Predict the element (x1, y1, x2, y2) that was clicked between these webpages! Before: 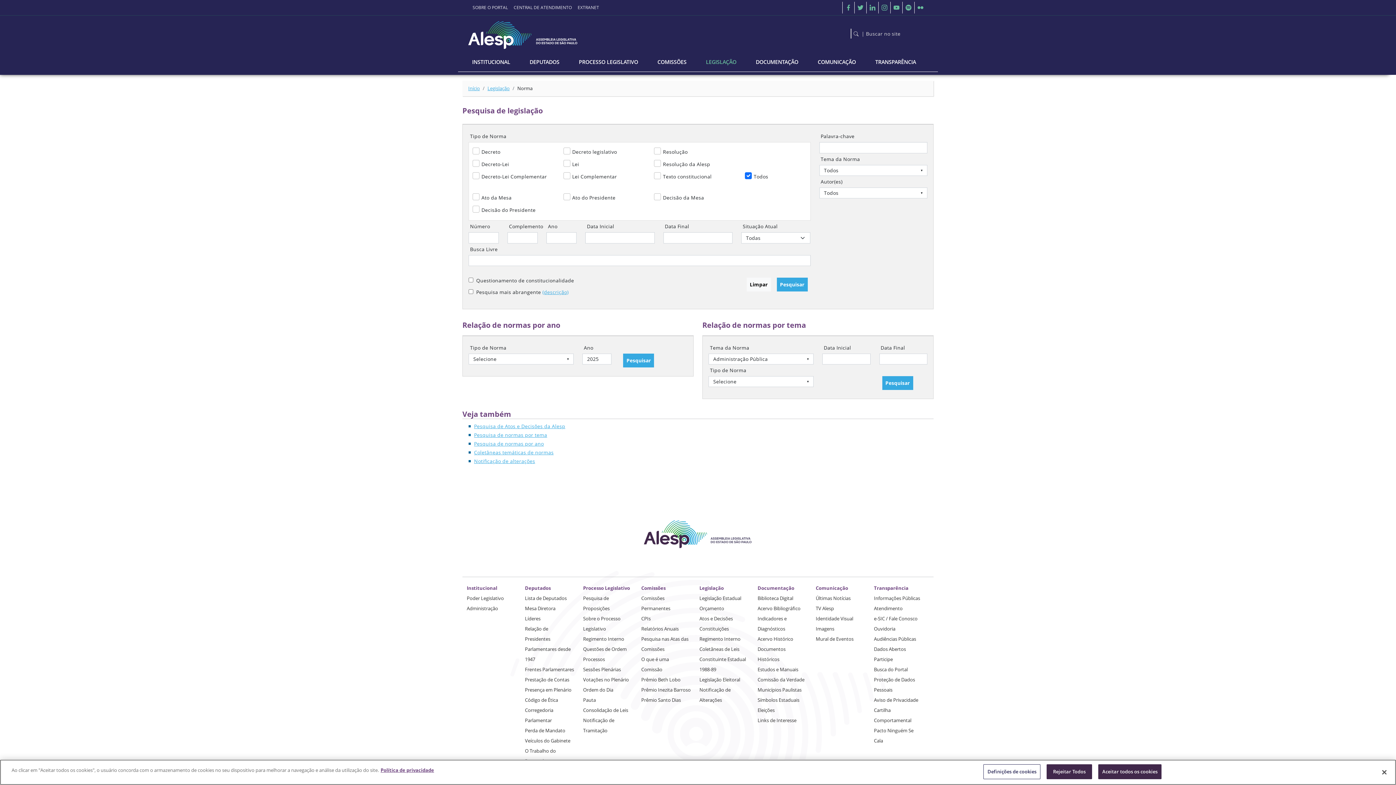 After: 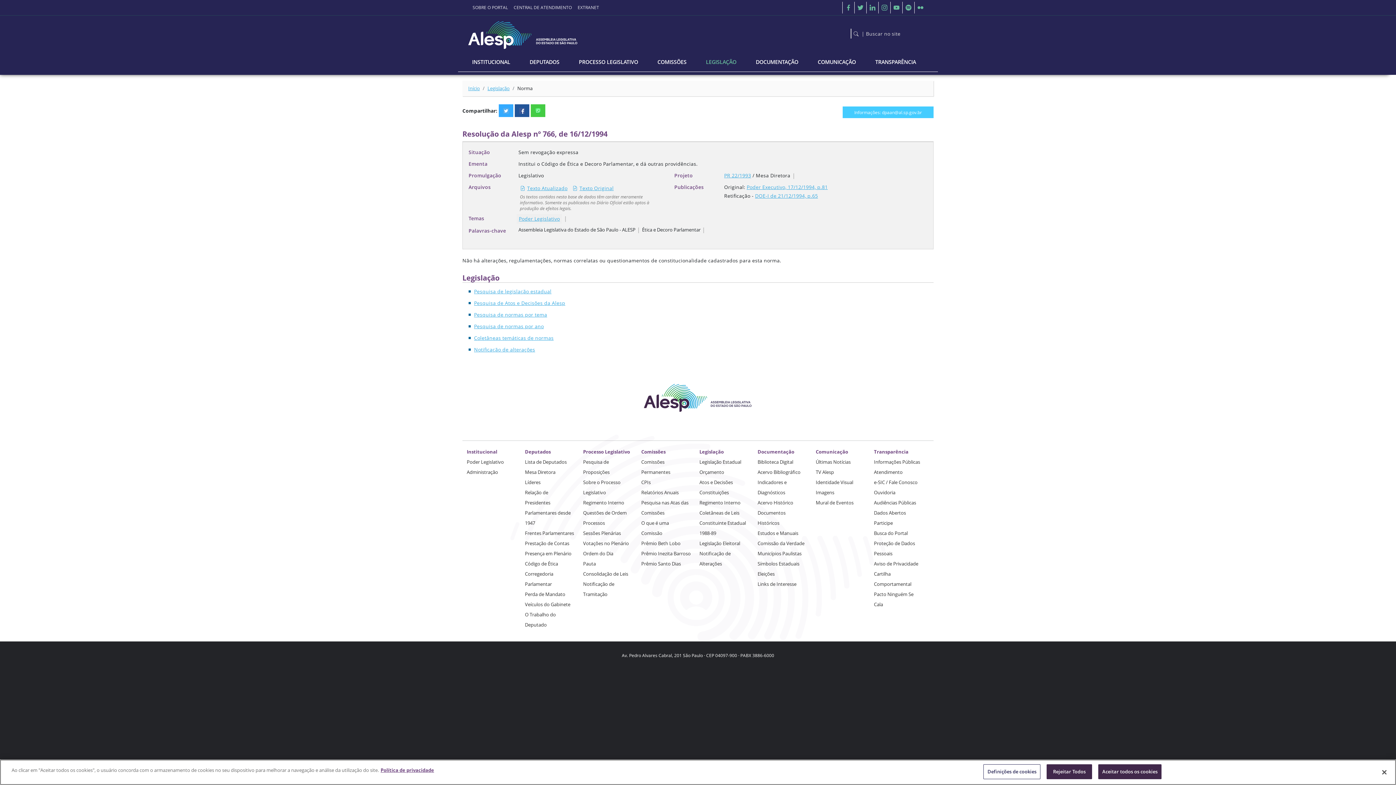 Action: bbox: (525, 697, 558, 703) label: Código de Ética